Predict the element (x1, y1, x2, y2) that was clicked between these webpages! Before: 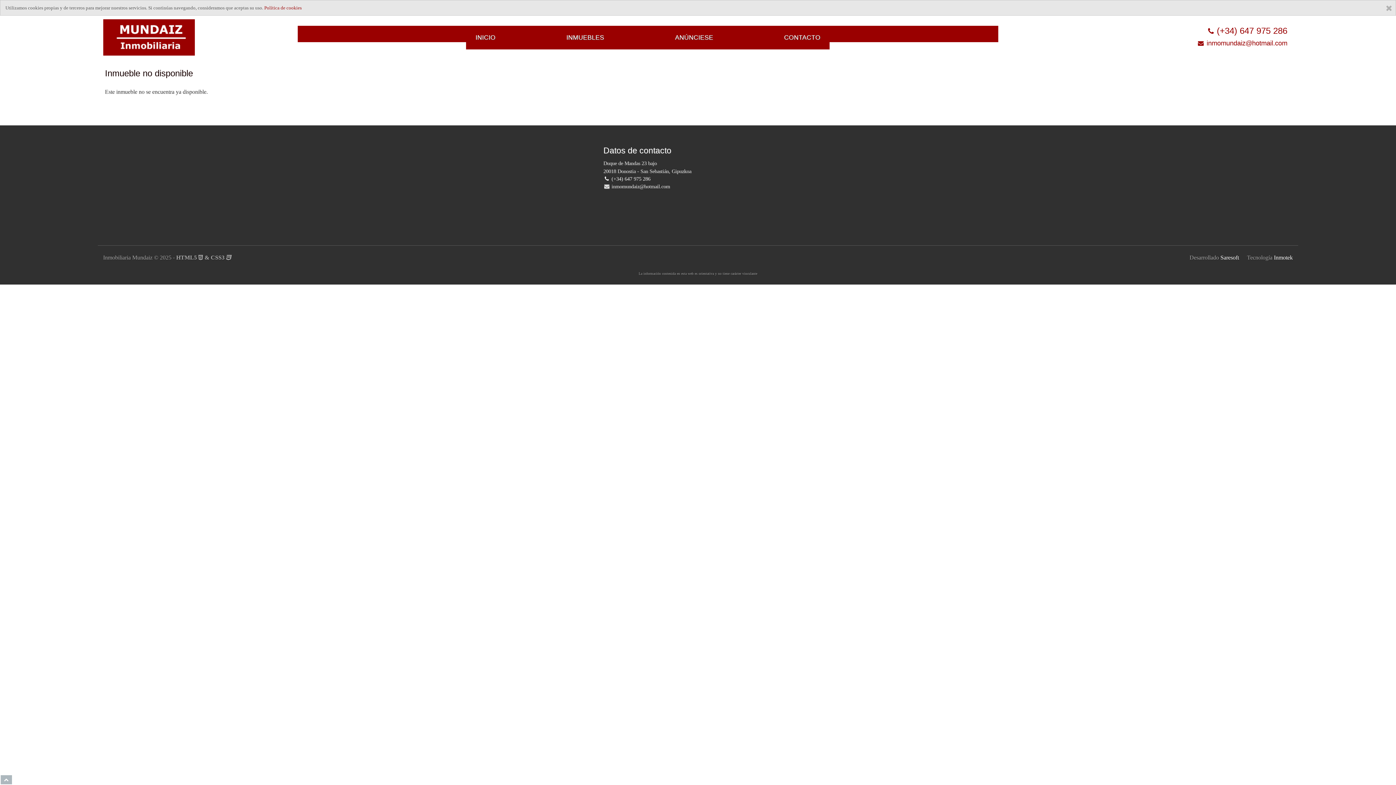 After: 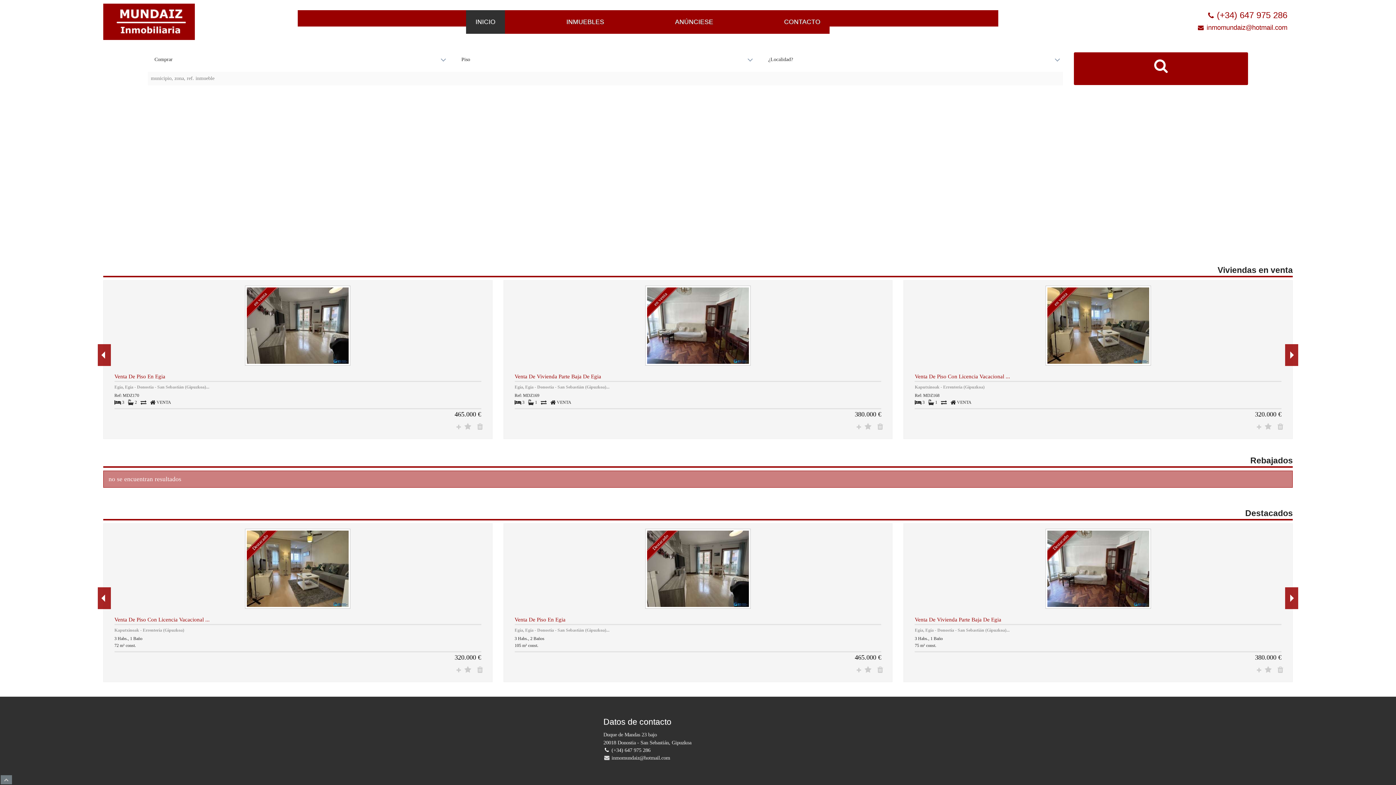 Action: bbox: (466, 25, 504, 49) label: INICIO